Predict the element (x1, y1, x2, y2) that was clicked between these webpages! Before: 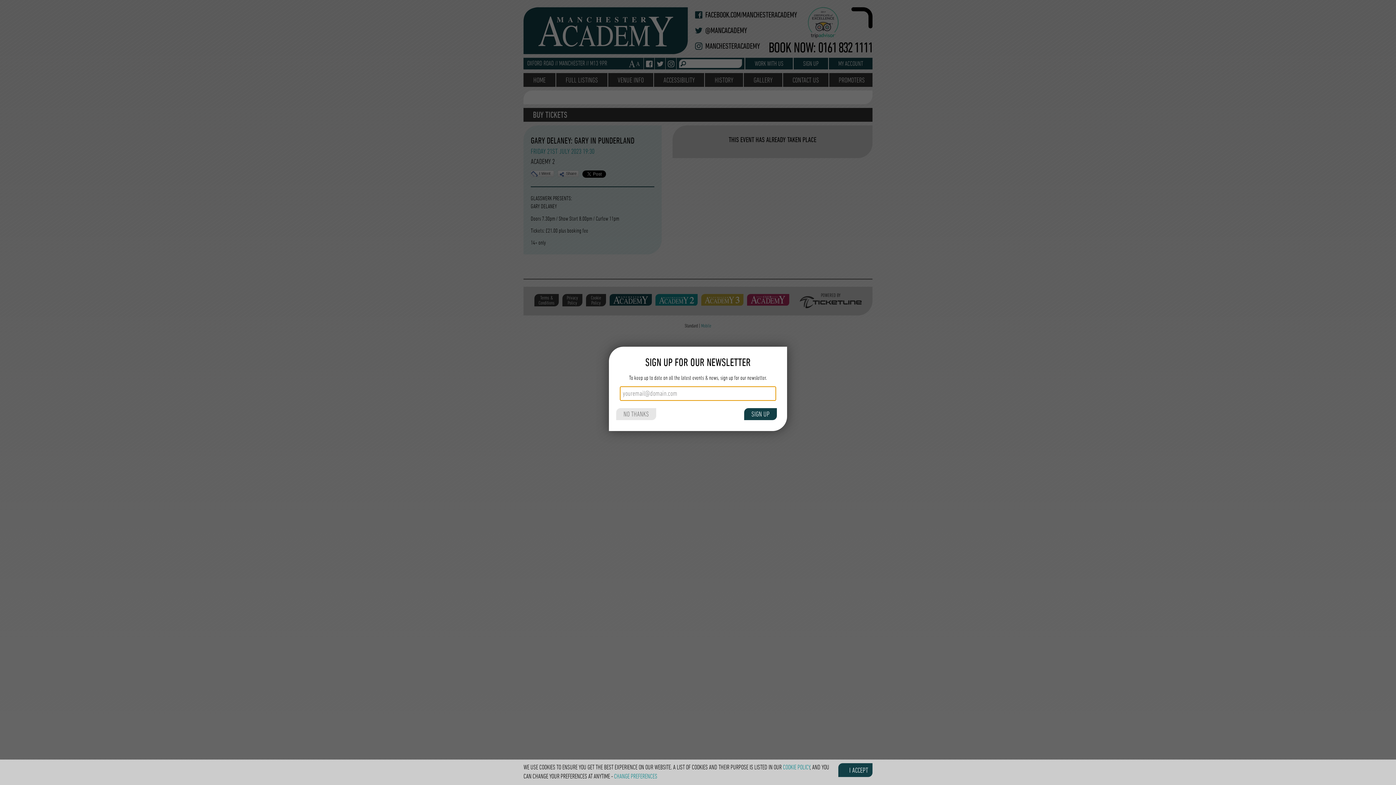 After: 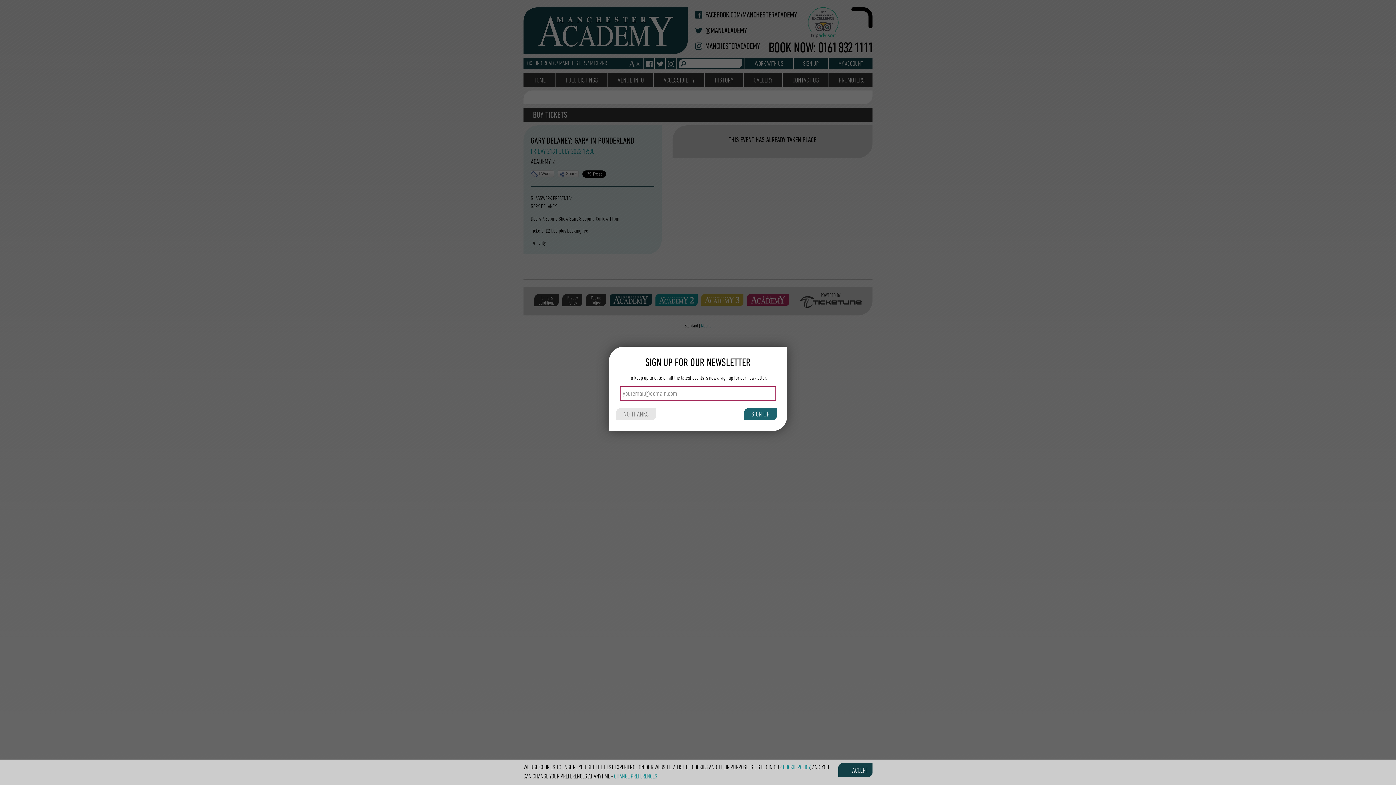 Action: bbox: (744, 408, 777, 420) label: SIGN UP